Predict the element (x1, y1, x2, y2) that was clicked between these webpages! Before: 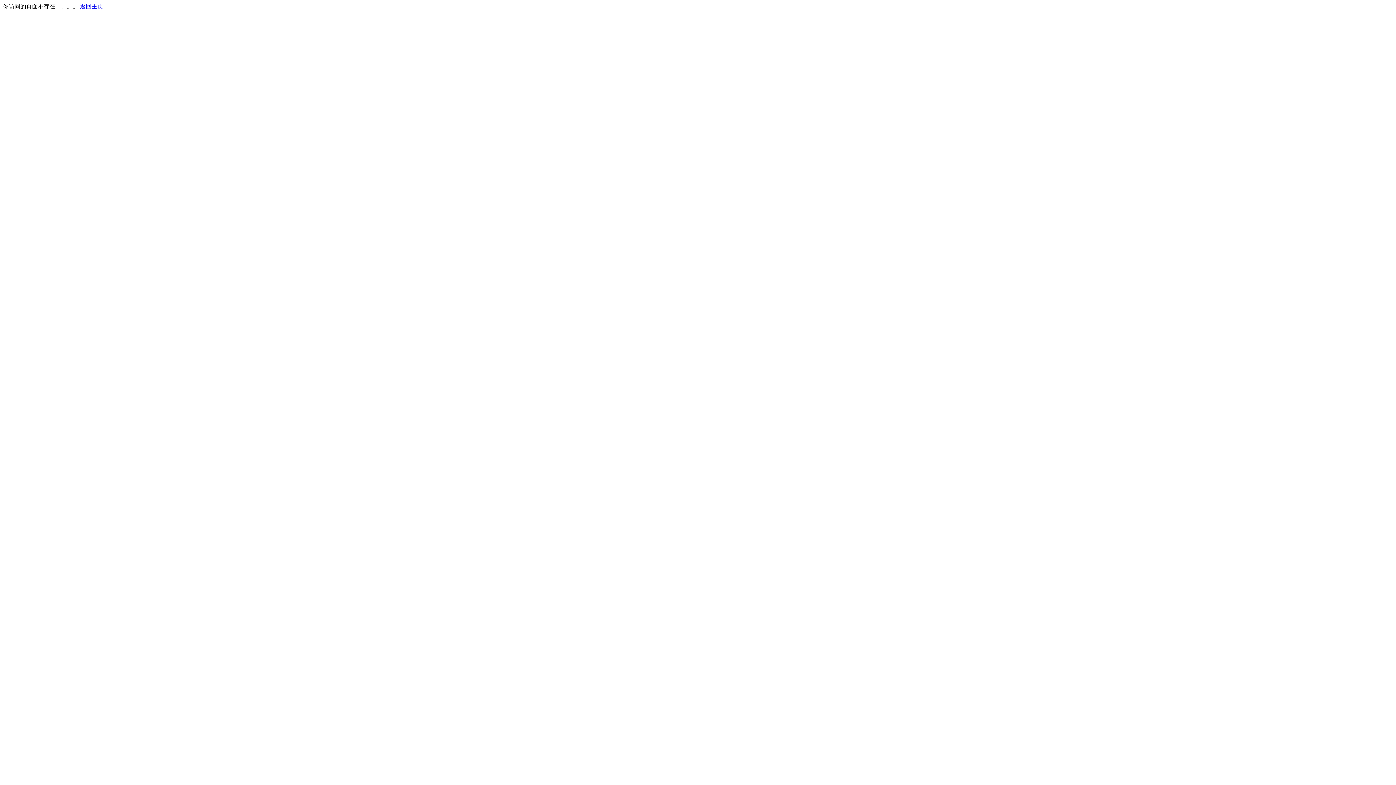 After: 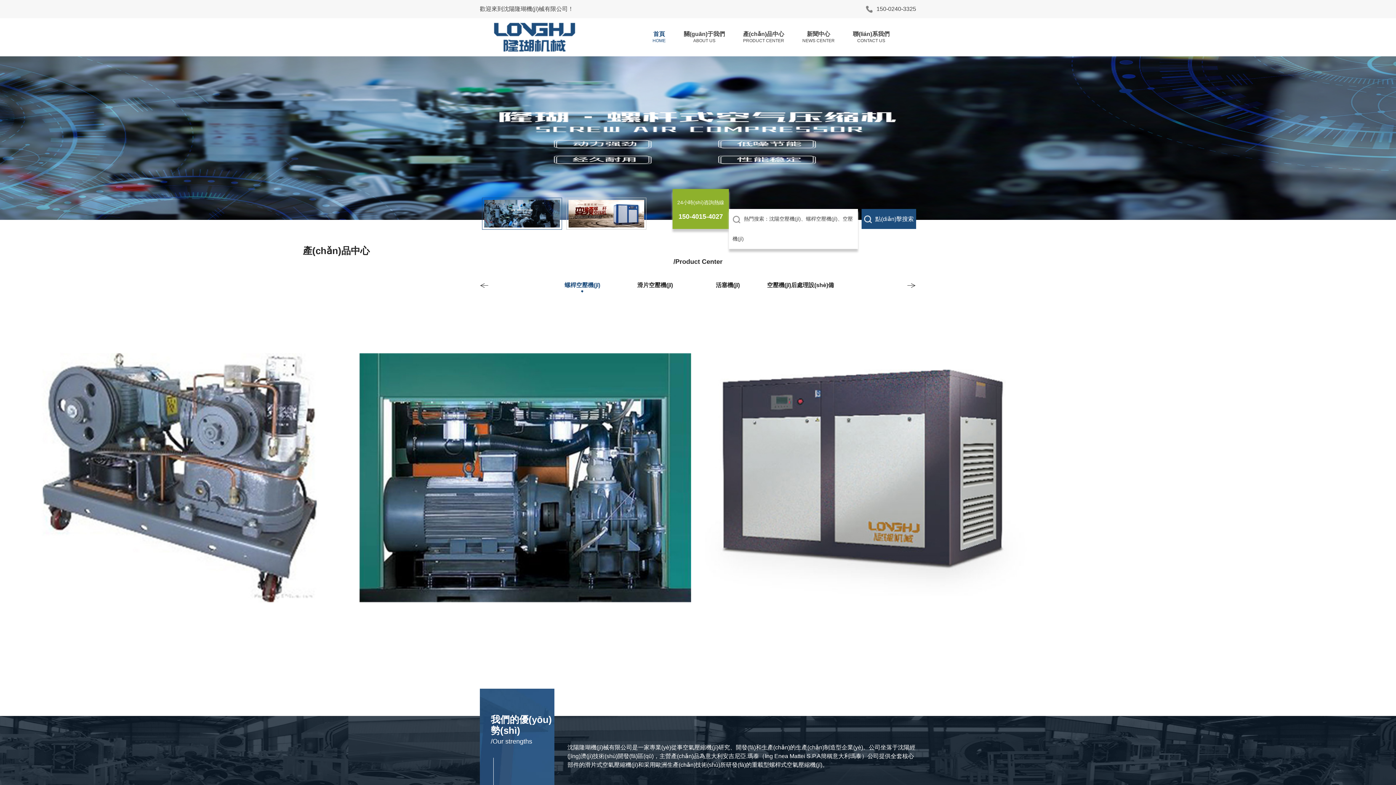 Action: label: 返回主页 bbox: (80, 3, 103, 9)